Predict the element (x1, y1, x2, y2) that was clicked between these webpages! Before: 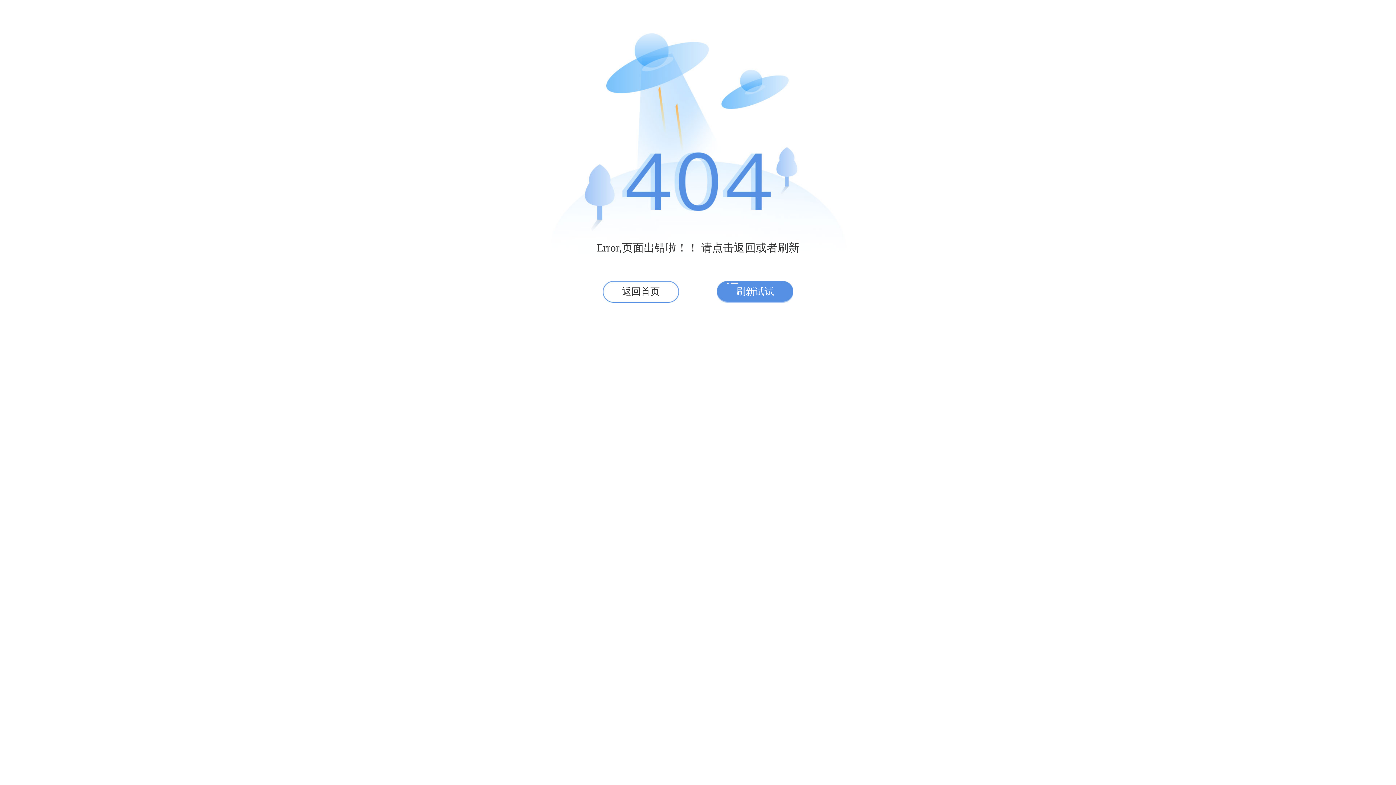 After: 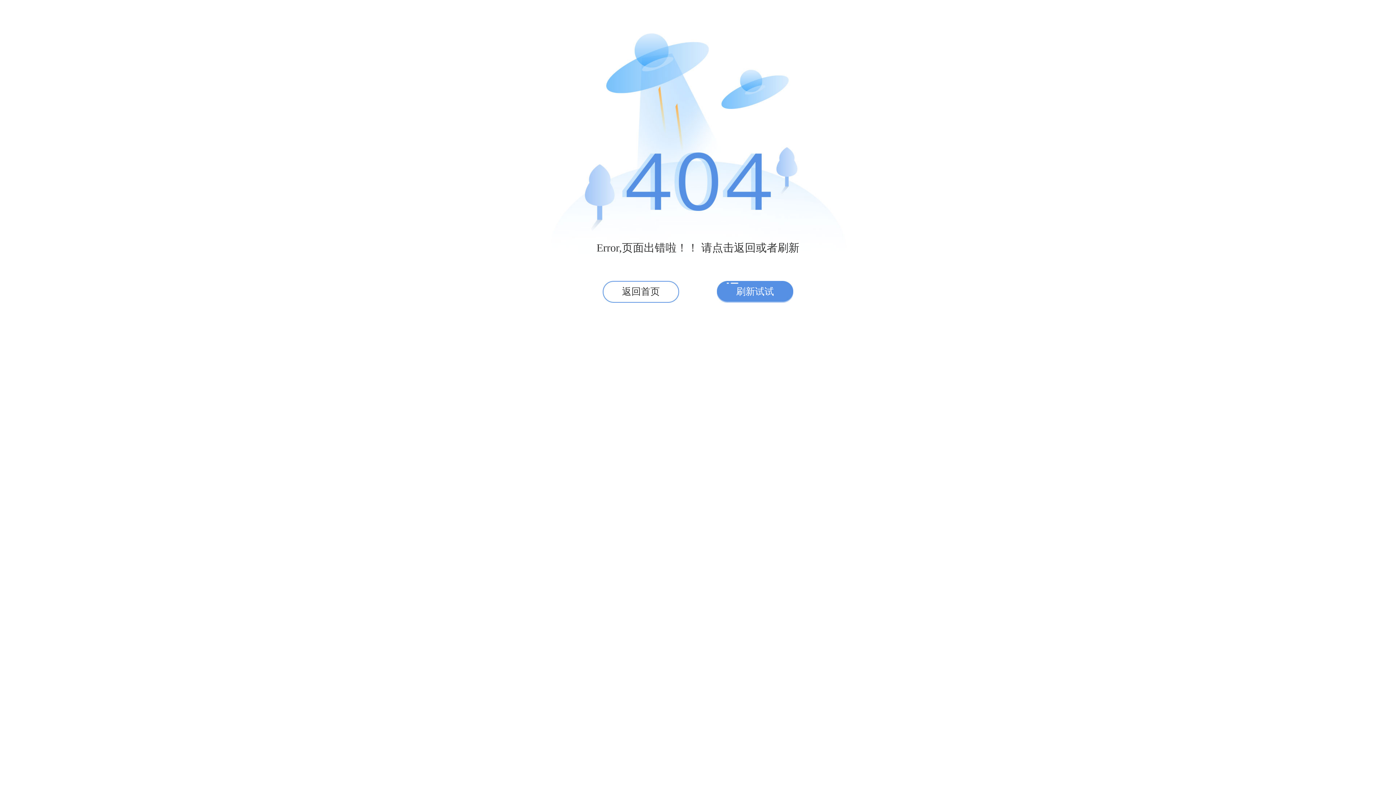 Action: bbox: (717, 281, 793, 302) label: 刷新试试